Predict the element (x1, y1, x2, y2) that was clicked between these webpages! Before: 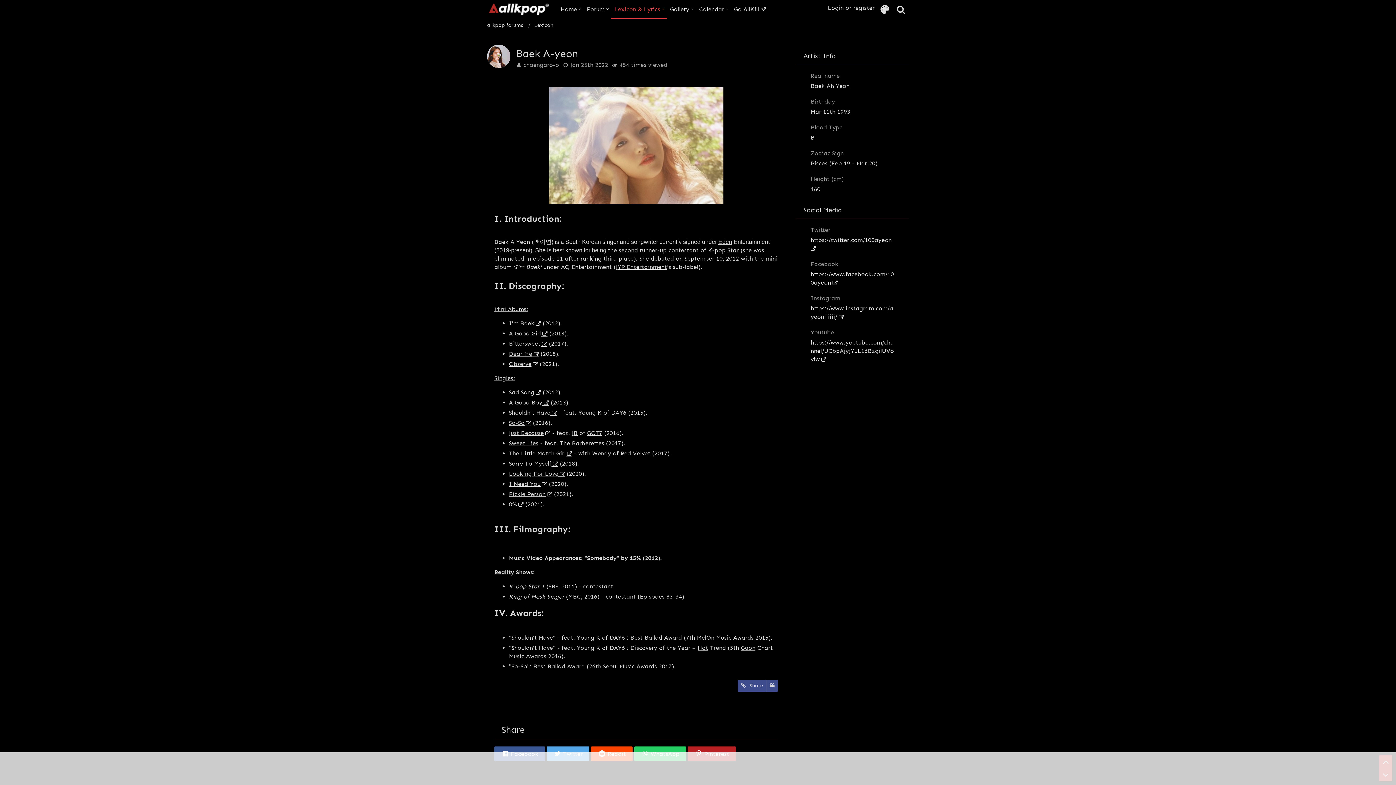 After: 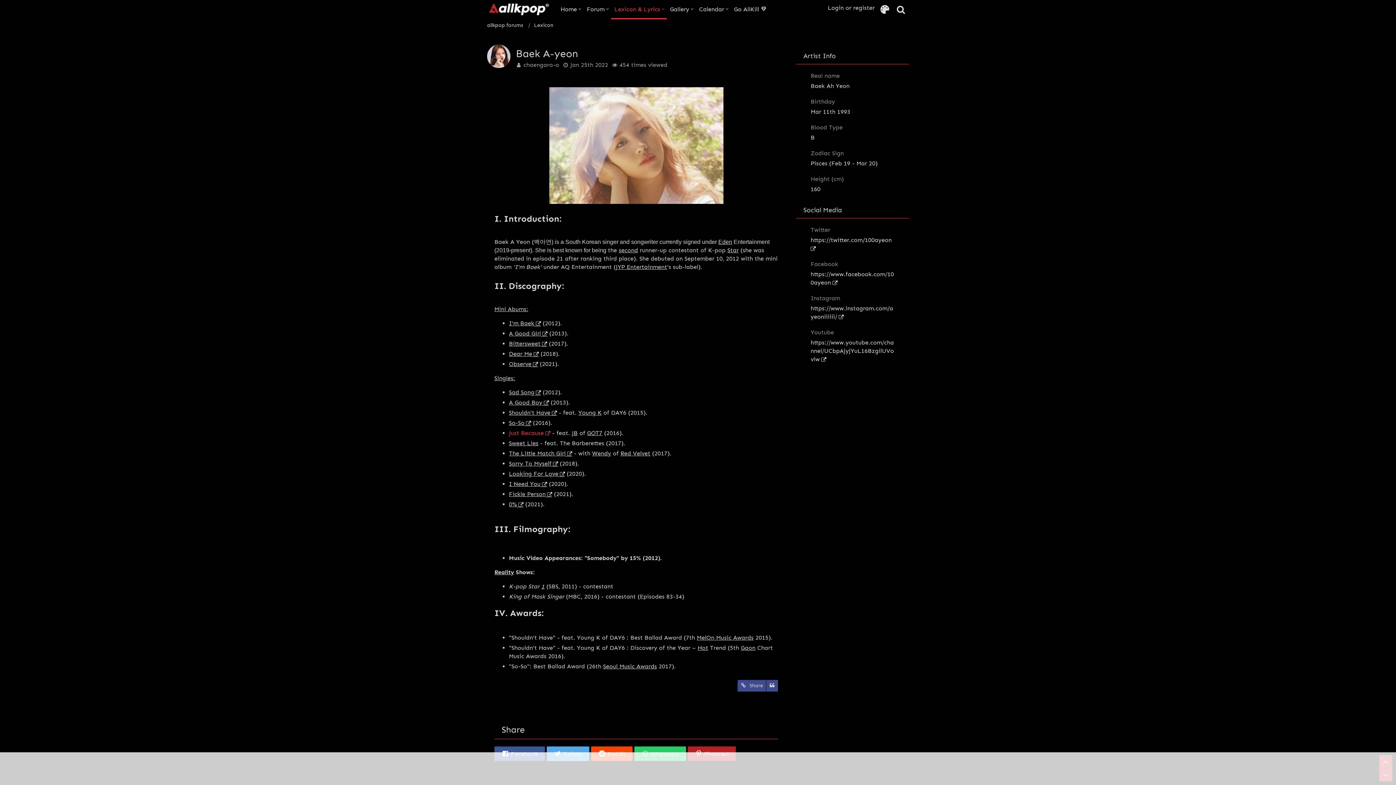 Action: bbox: (509, 429, 550, 436) label: Just Because